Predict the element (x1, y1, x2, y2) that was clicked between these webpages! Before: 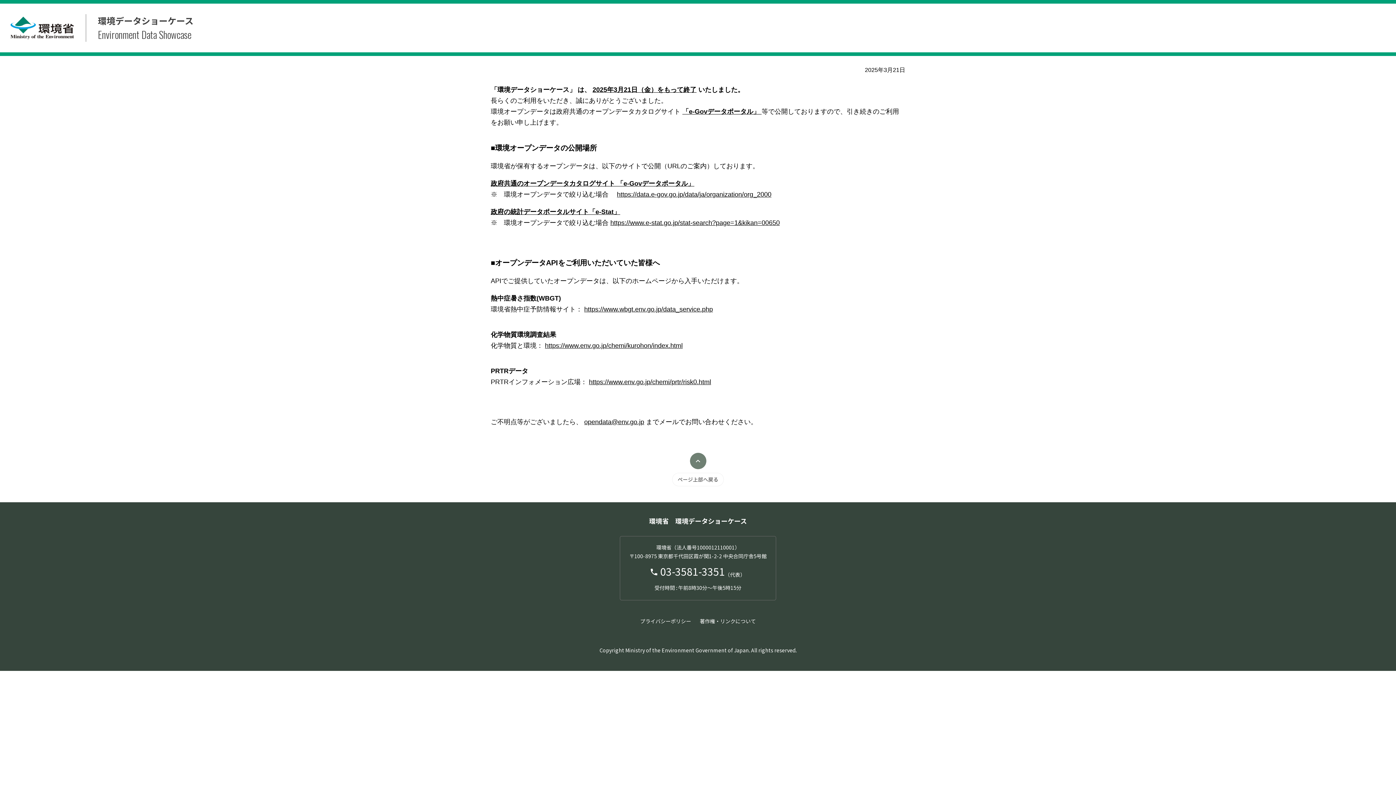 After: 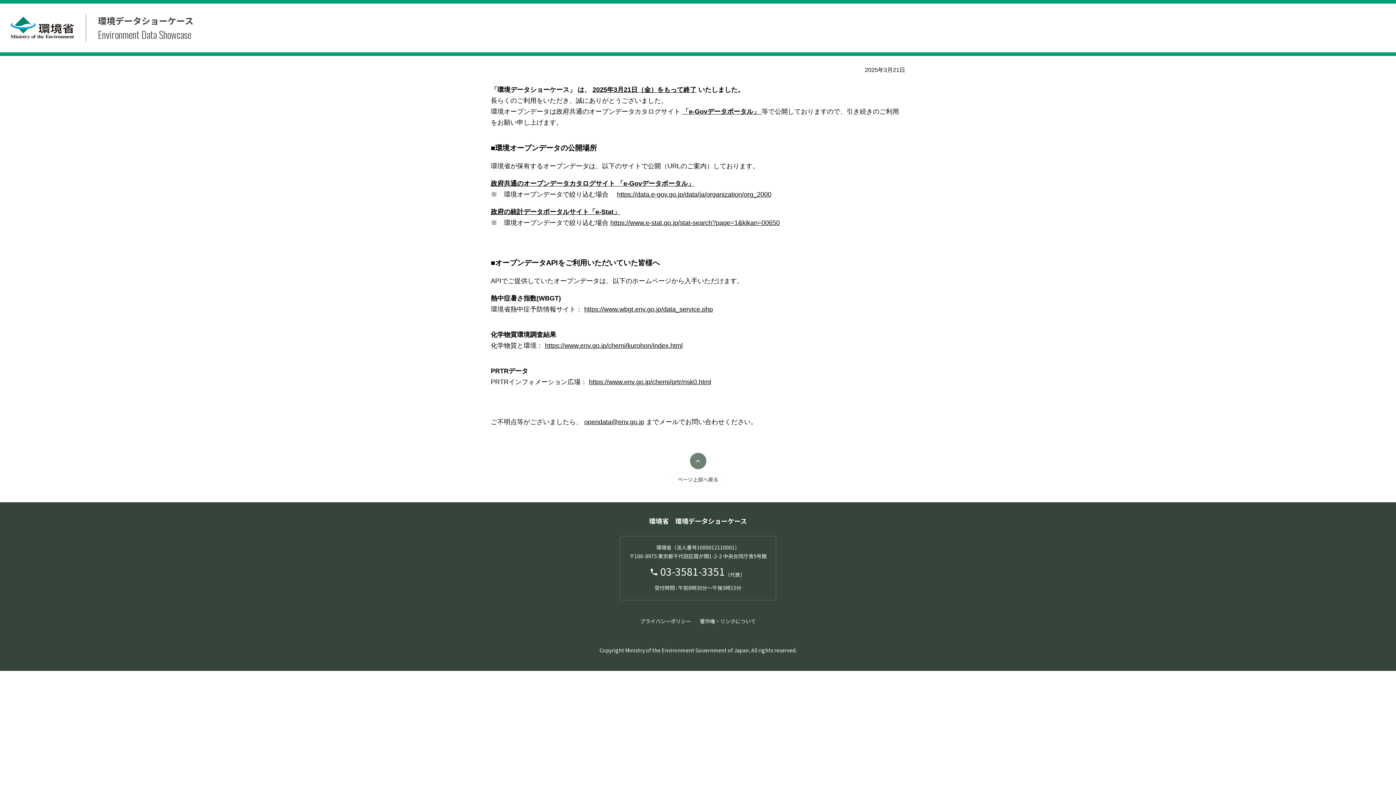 Action: bbox: (490, 180, 694, 187) label: 政府共通のオープンデータカタログサイト 「e-Govデータポータル」